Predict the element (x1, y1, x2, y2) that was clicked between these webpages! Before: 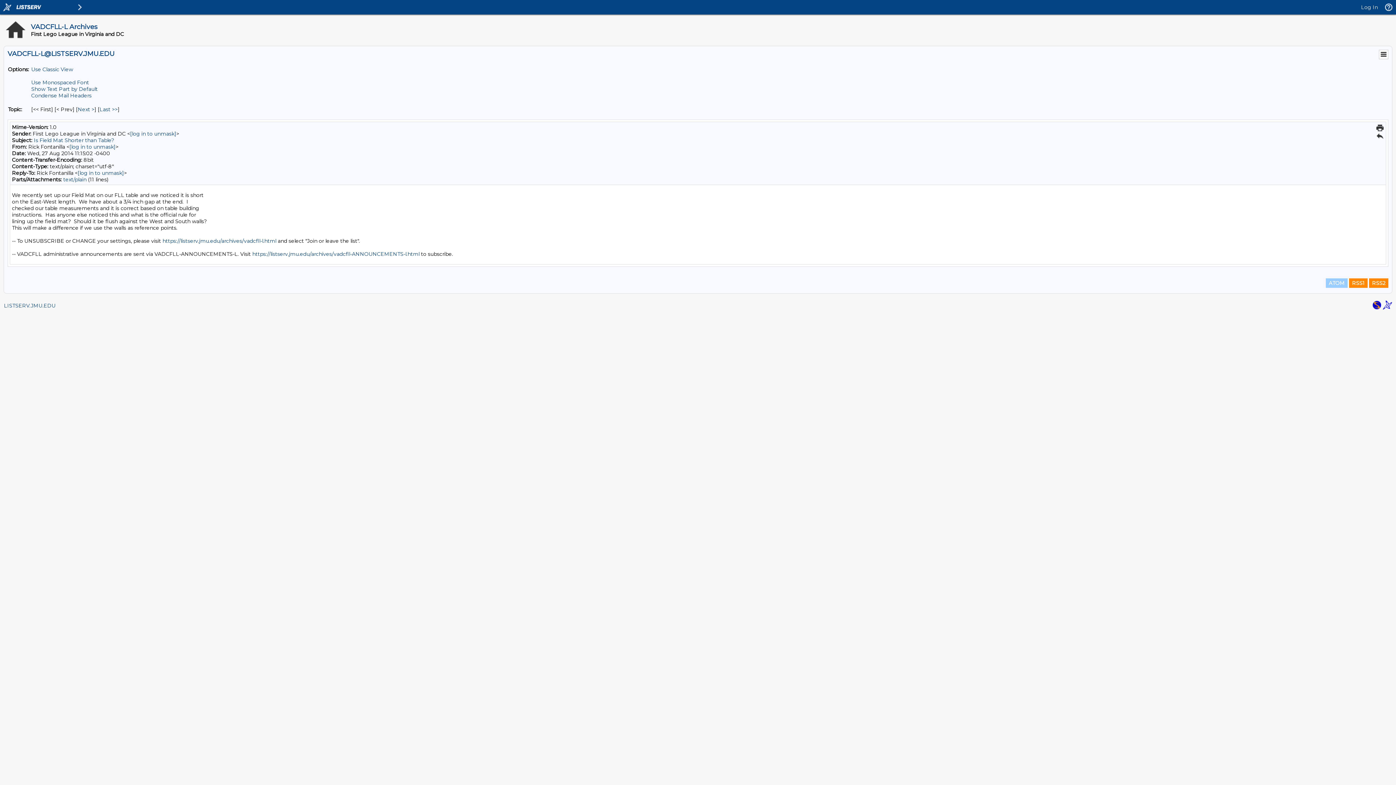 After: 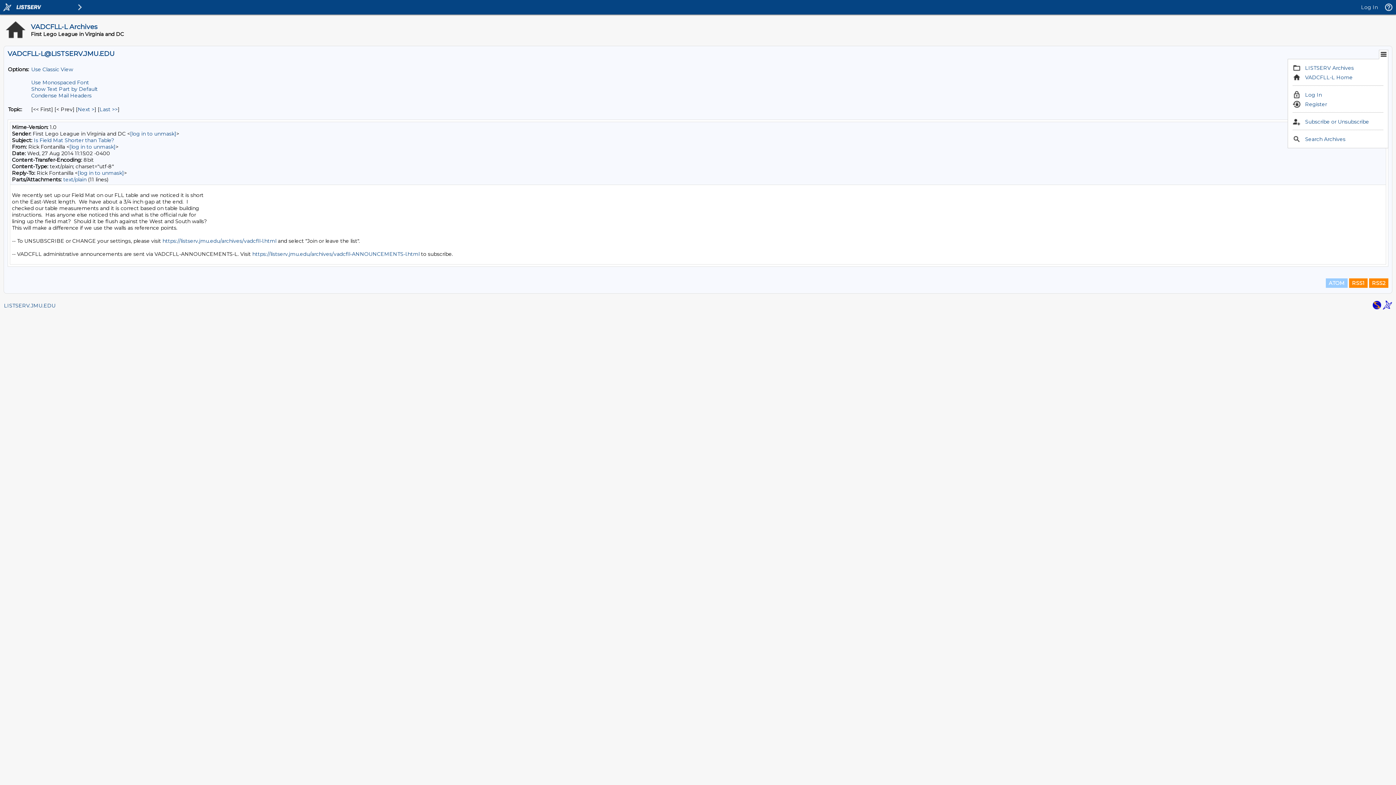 Action: bbox: (1380, 50, 1388, 58)